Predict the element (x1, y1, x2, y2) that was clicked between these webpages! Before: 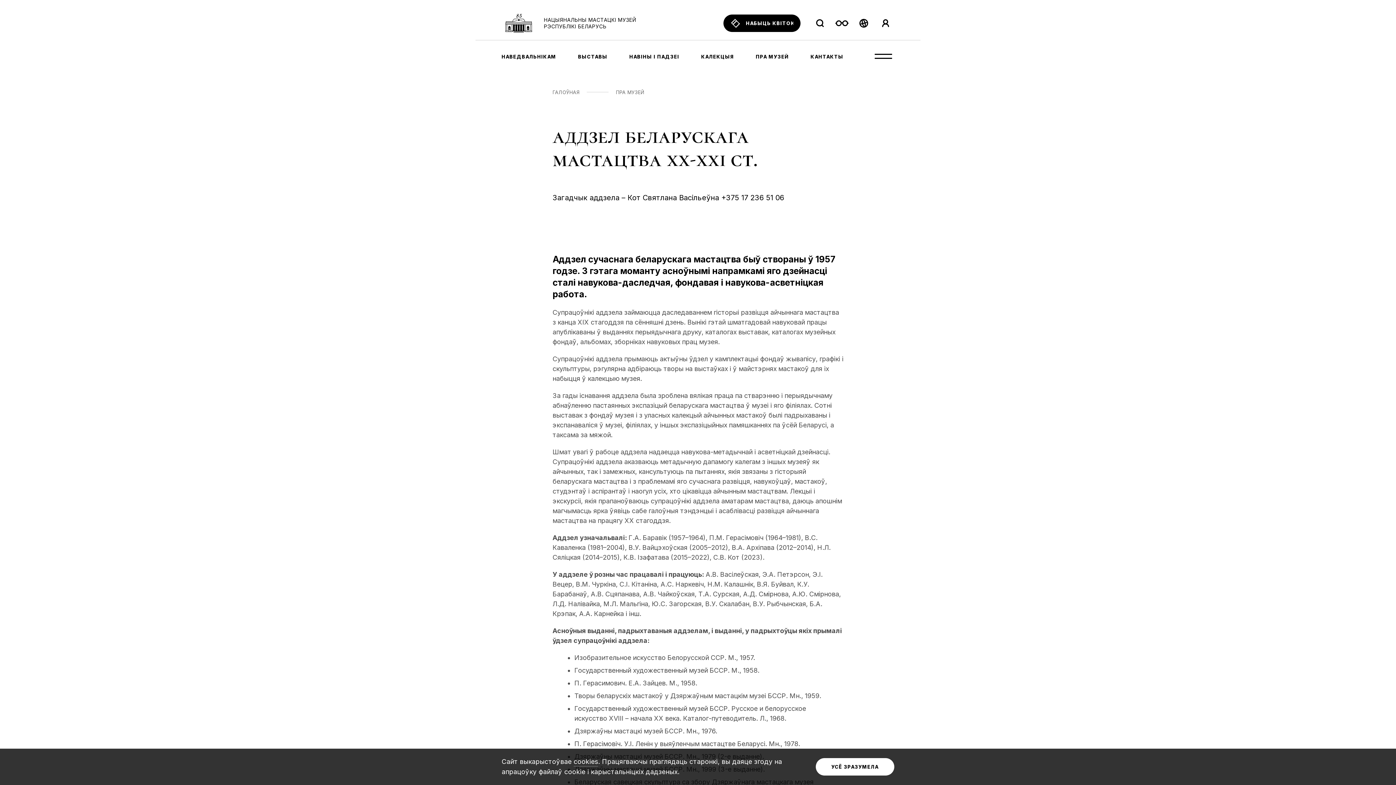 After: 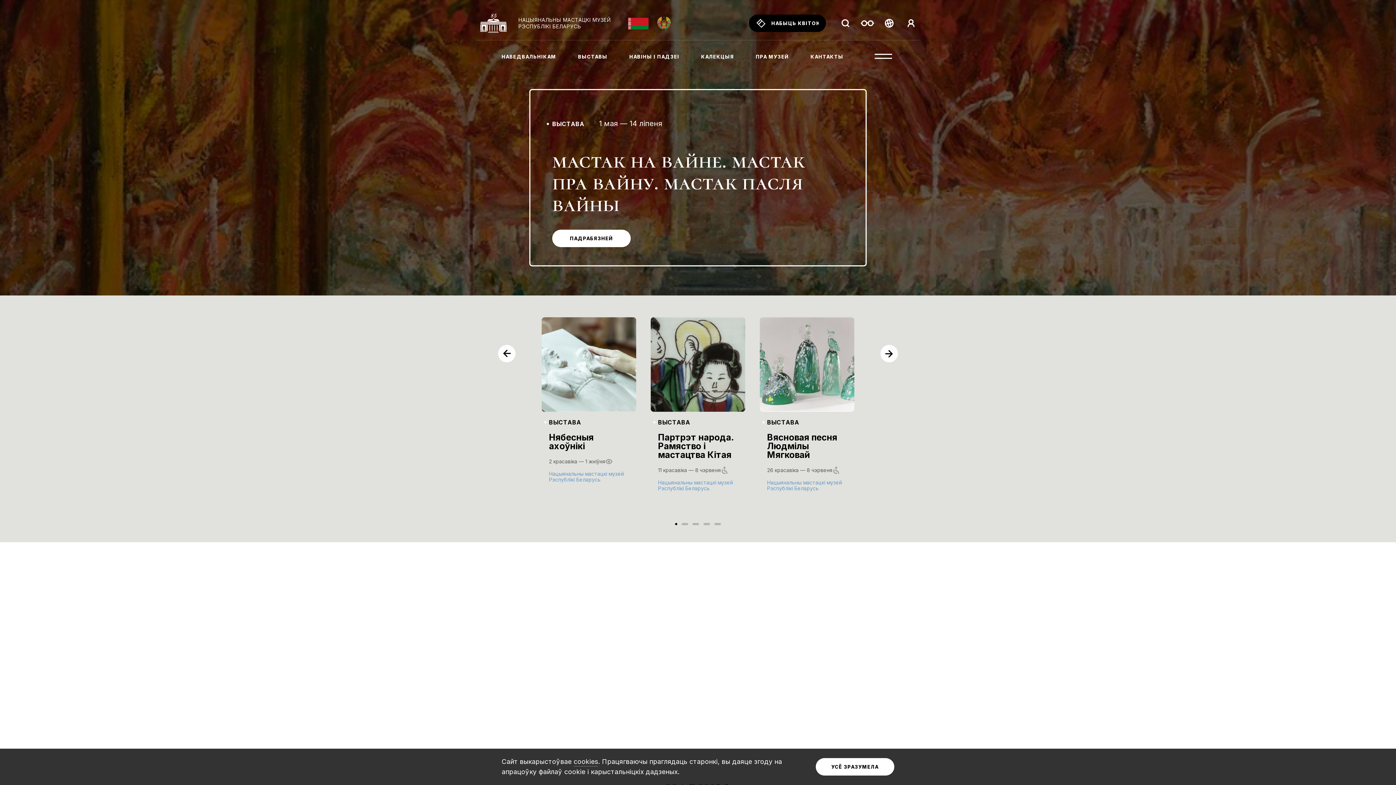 Action: label: ГАЛОЎНАЯ bbox: (552, 89, 579, 95)